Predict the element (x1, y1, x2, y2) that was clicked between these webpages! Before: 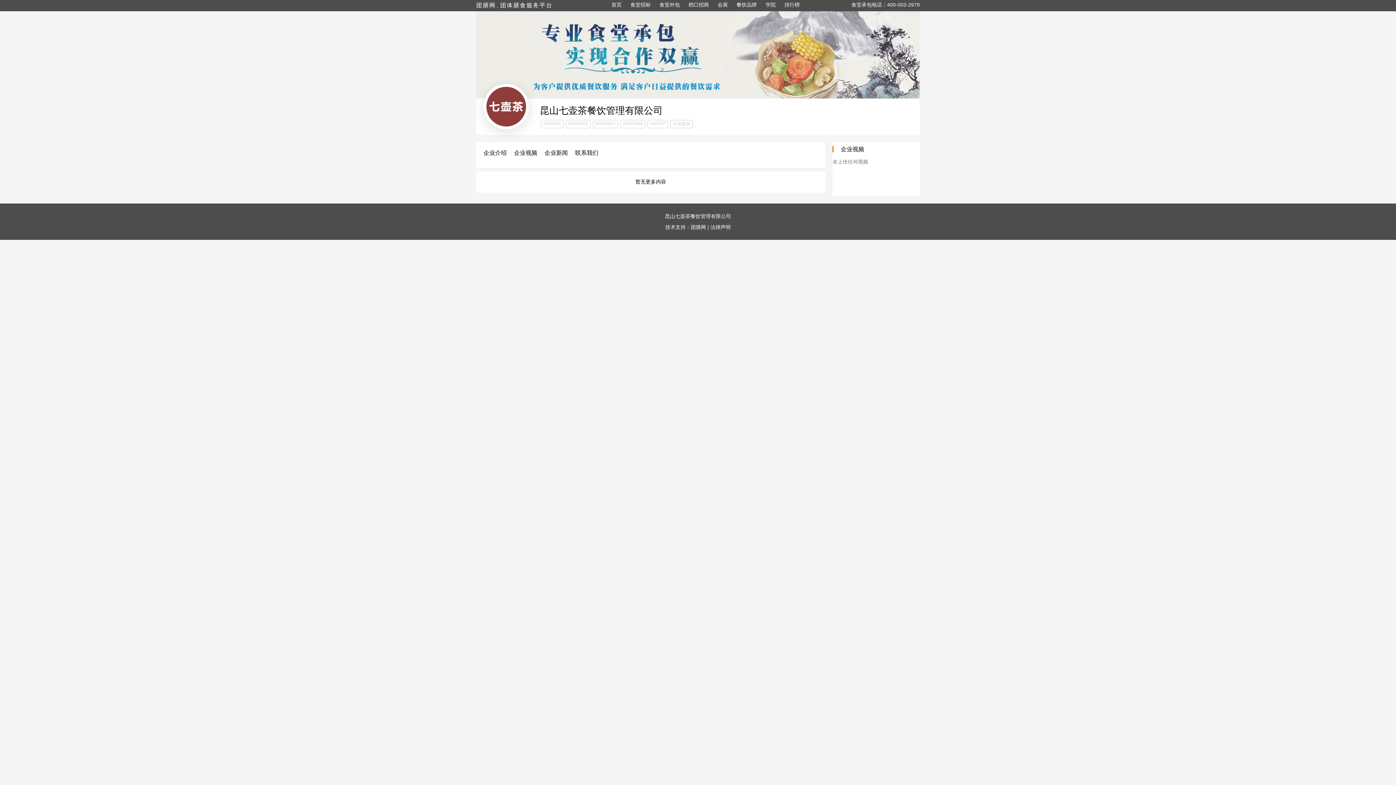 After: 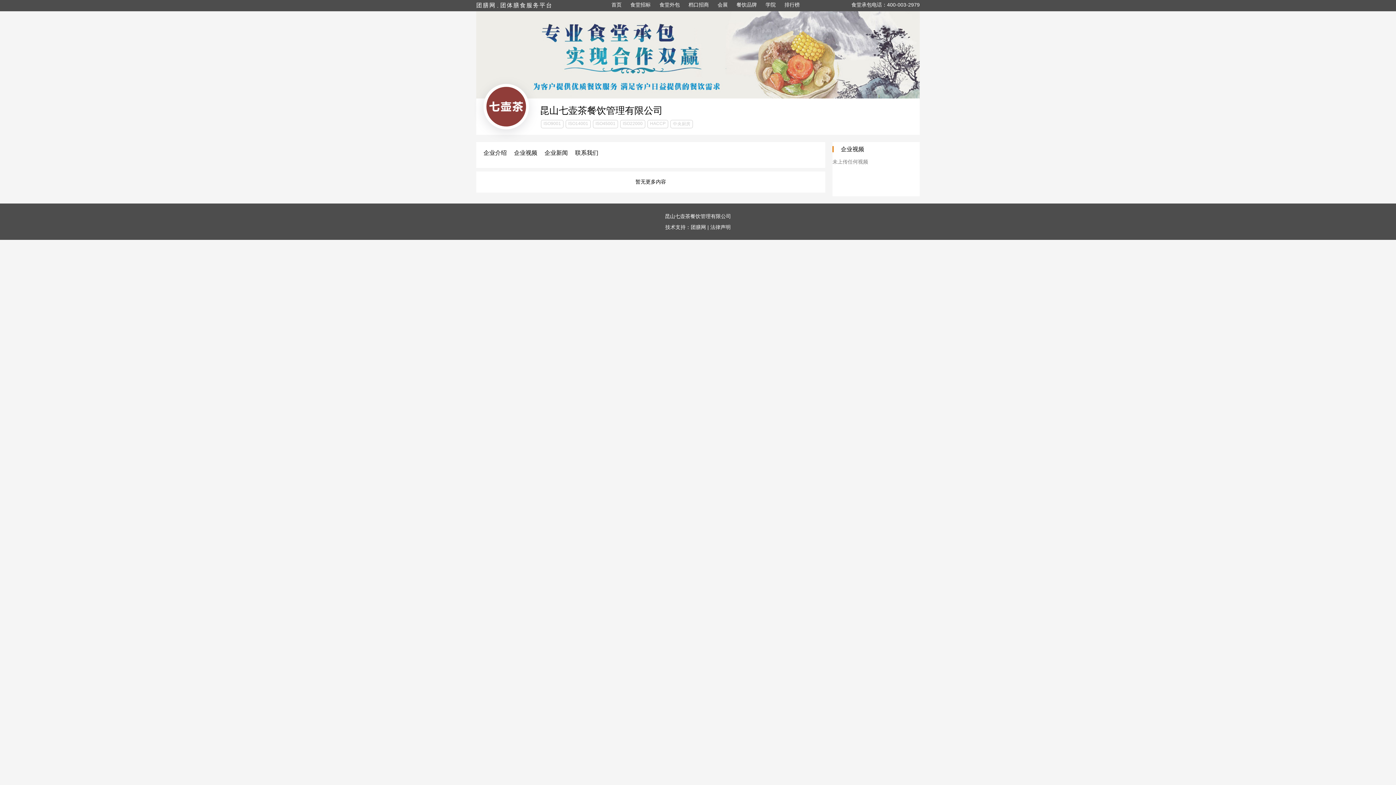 Action: bbox: (690, 224, 706, 230) label: 团膳网